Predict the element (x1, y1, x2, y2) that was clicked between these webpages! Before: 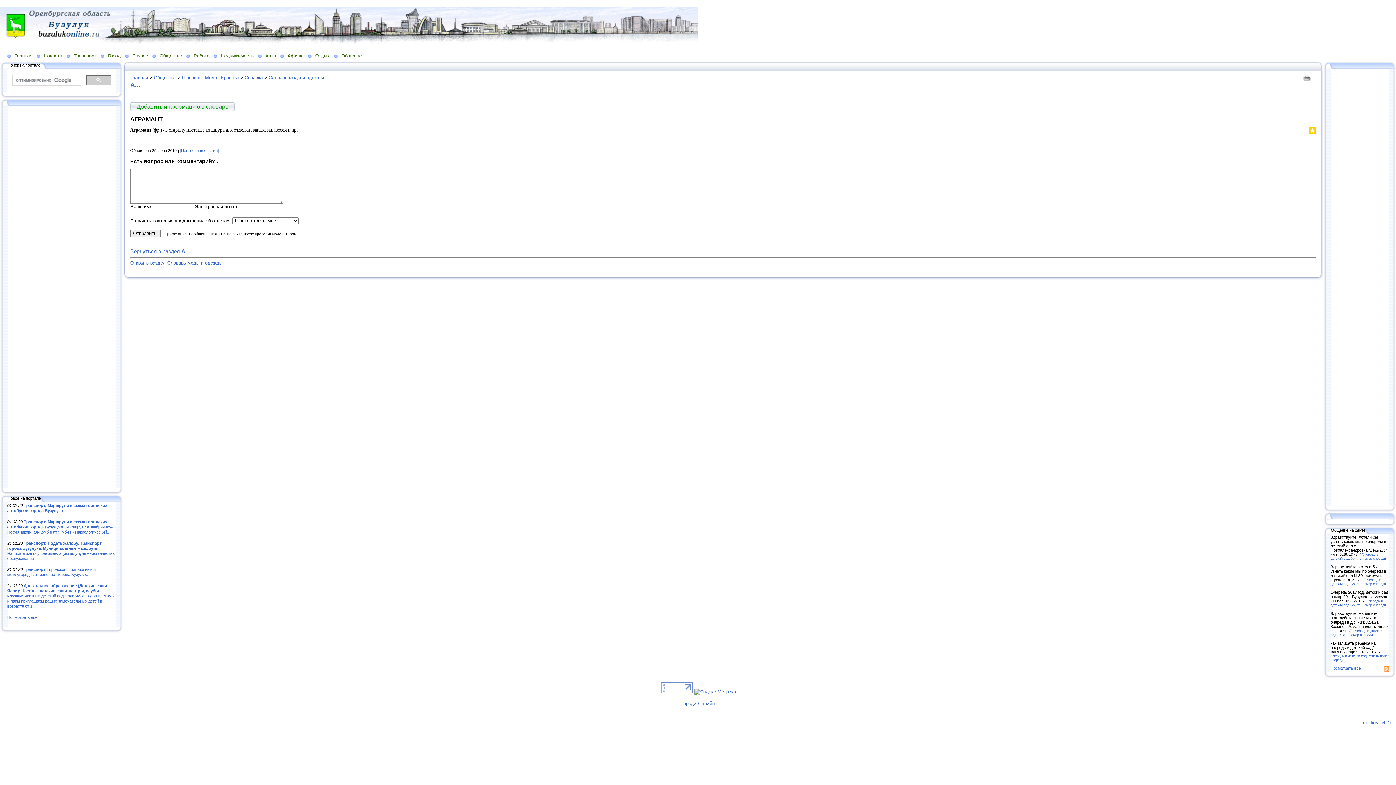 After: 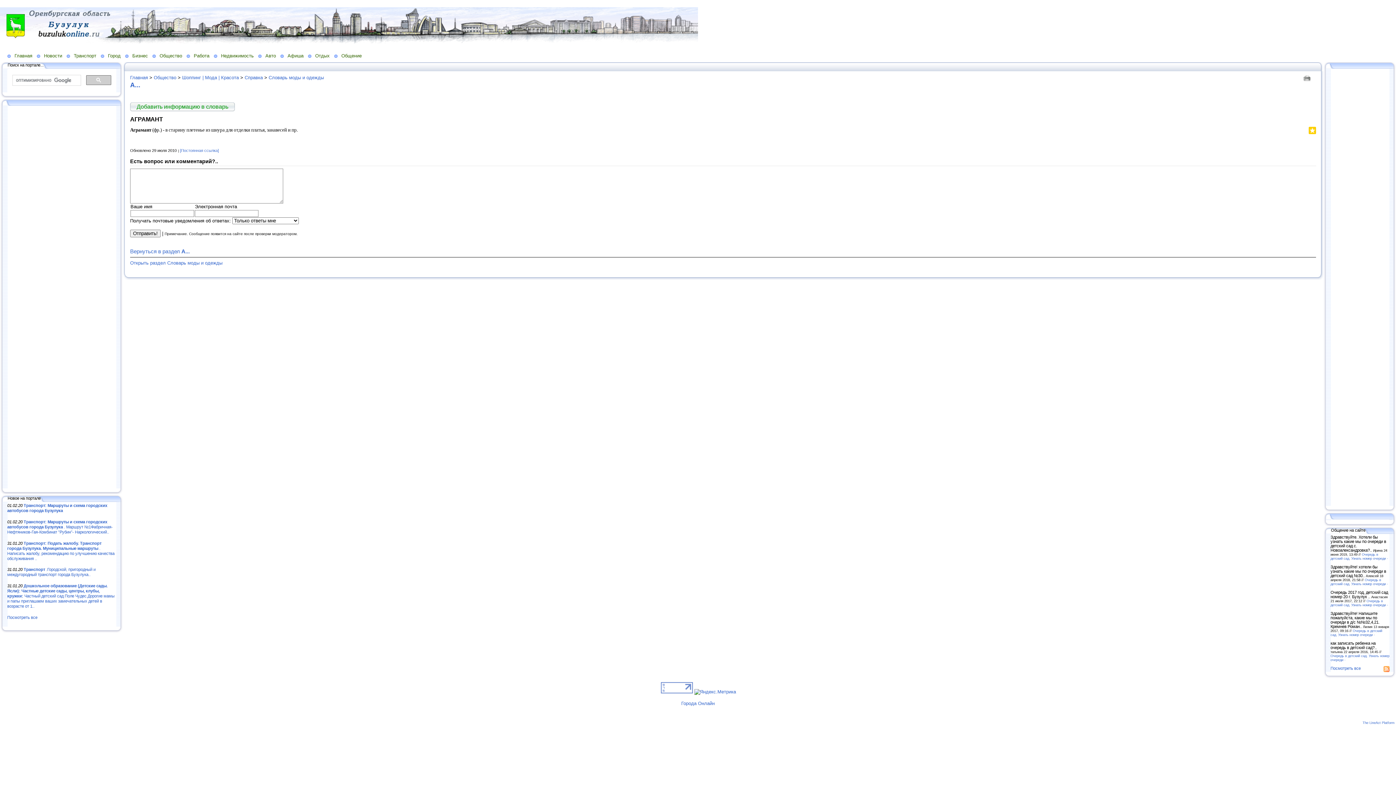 Action: bbox: (1309, 129, 1316, 135)